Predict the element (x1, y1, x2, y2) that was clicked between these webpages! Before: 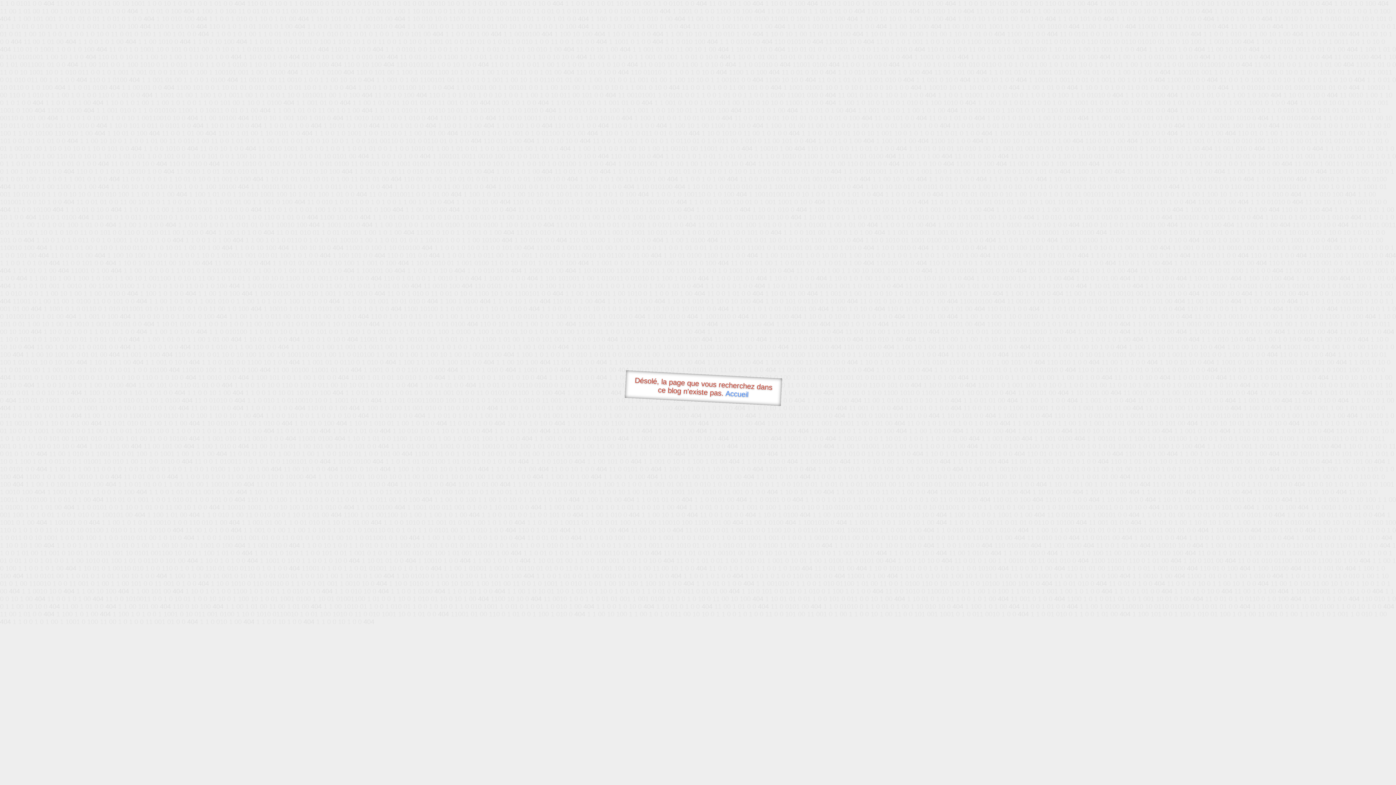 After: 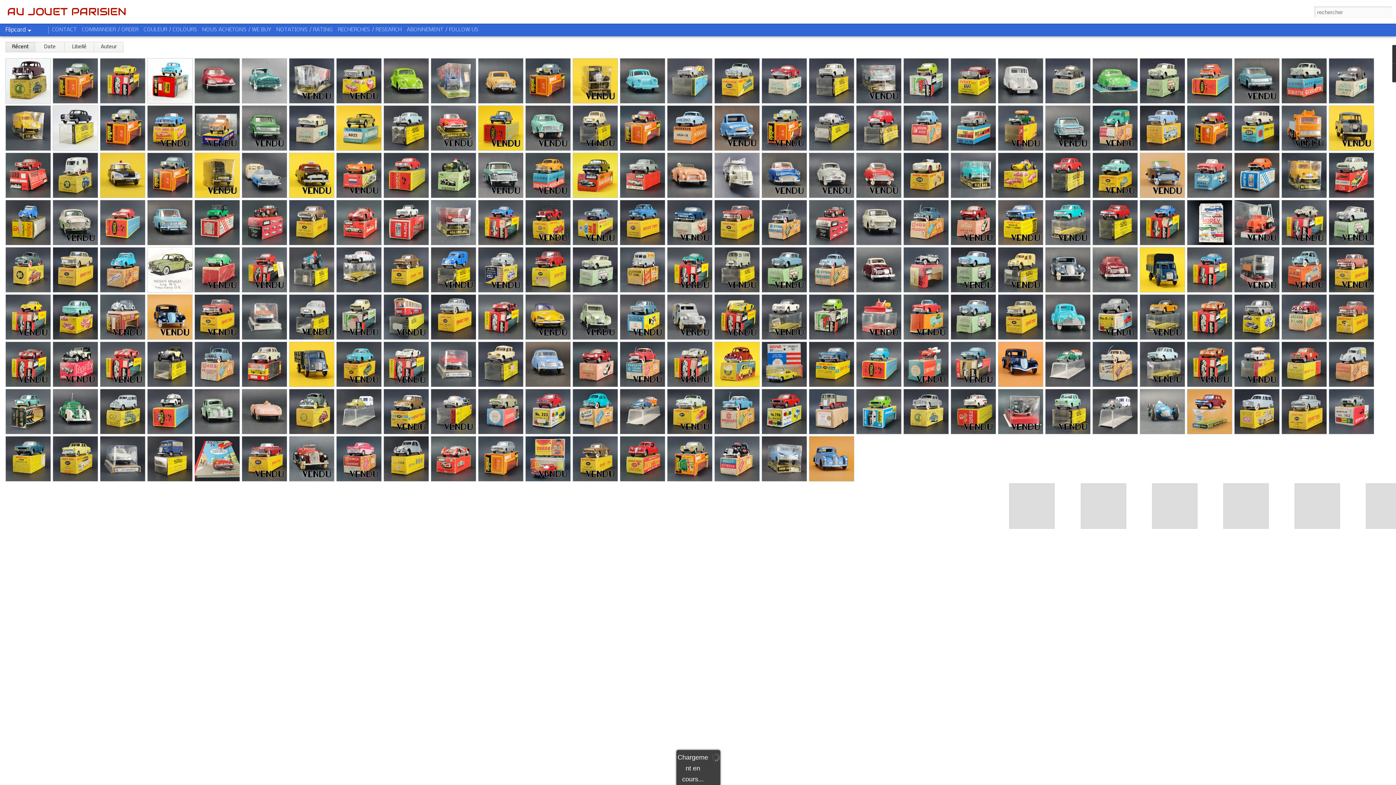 Action: label: Accueil bbox: (725, 389, 748, 398)